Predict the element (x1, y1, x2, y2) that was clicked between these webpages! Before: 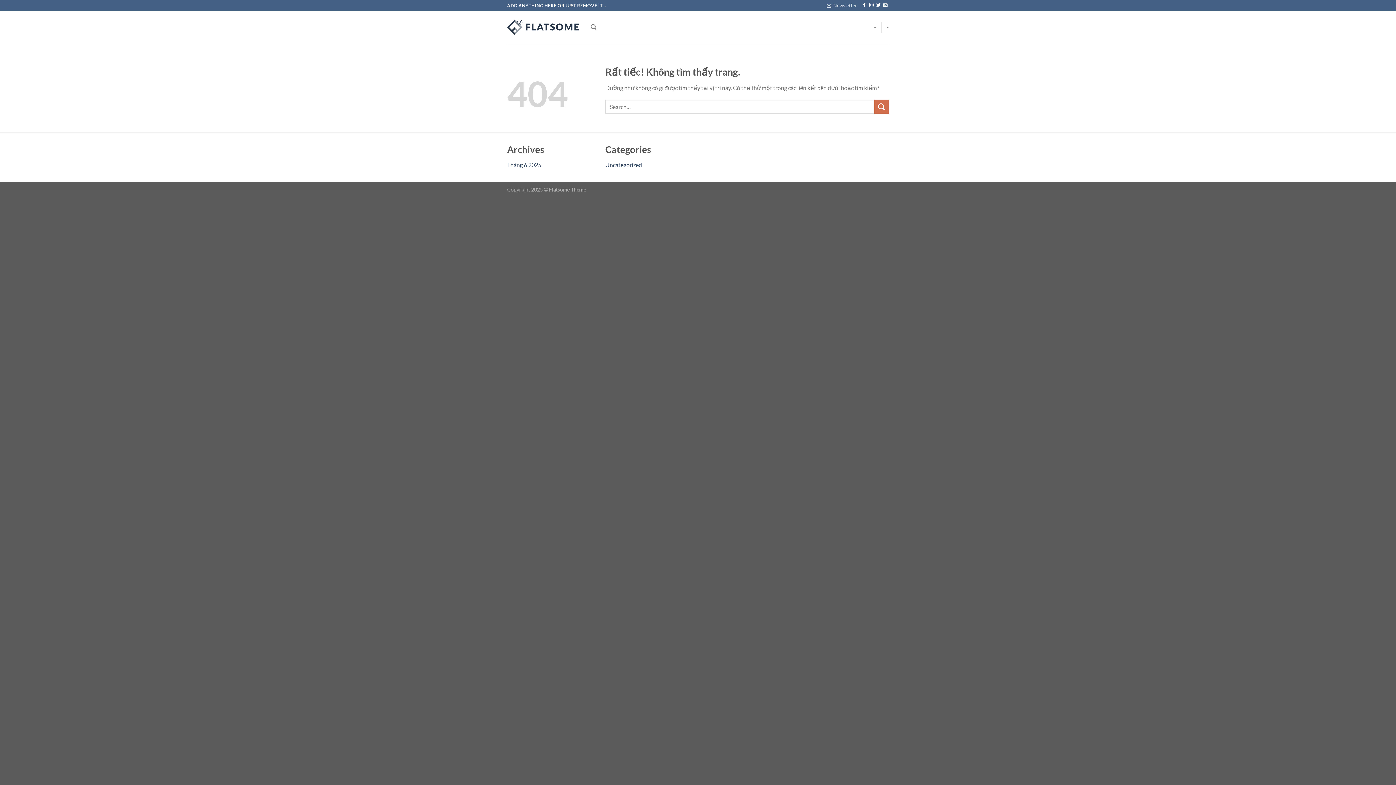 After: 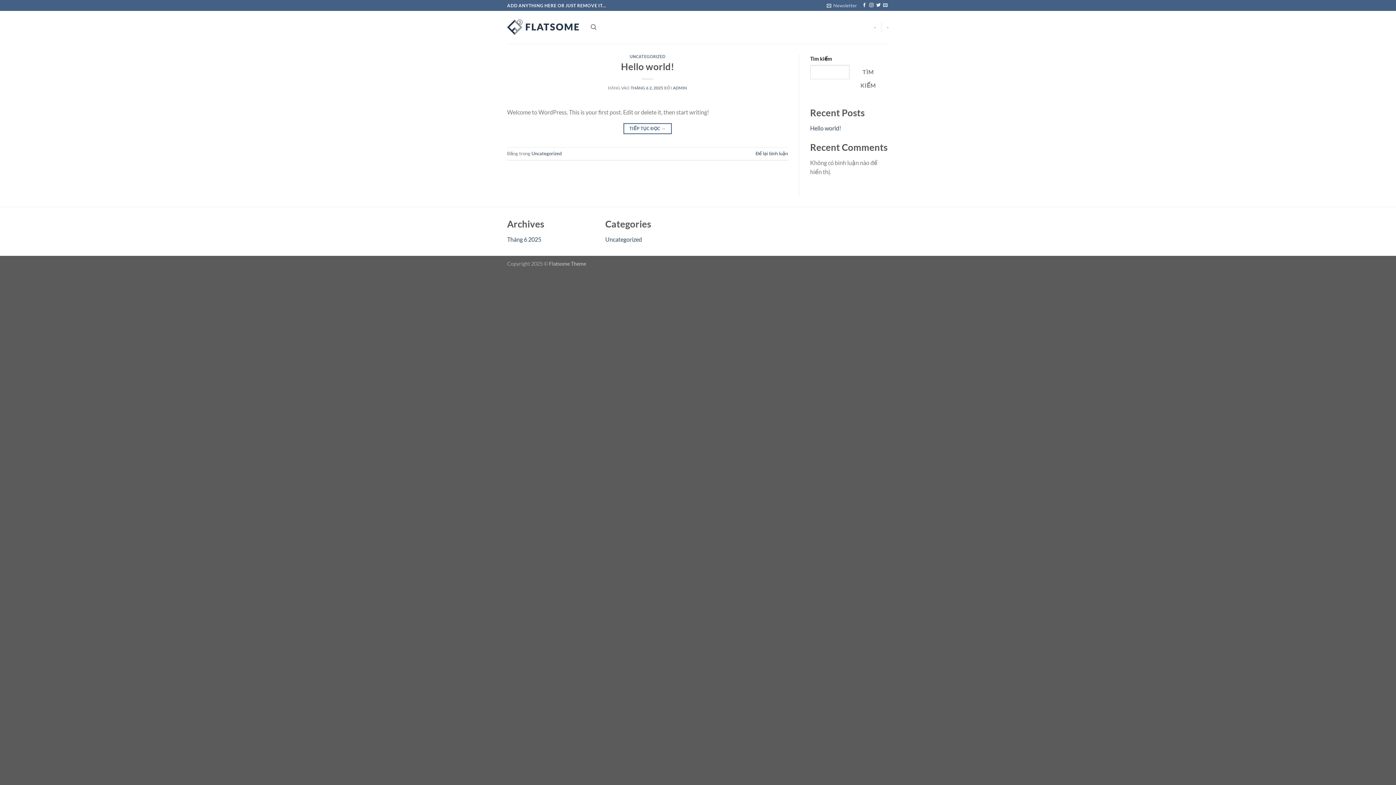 Action: bbox: (507, 19, 580, 34)